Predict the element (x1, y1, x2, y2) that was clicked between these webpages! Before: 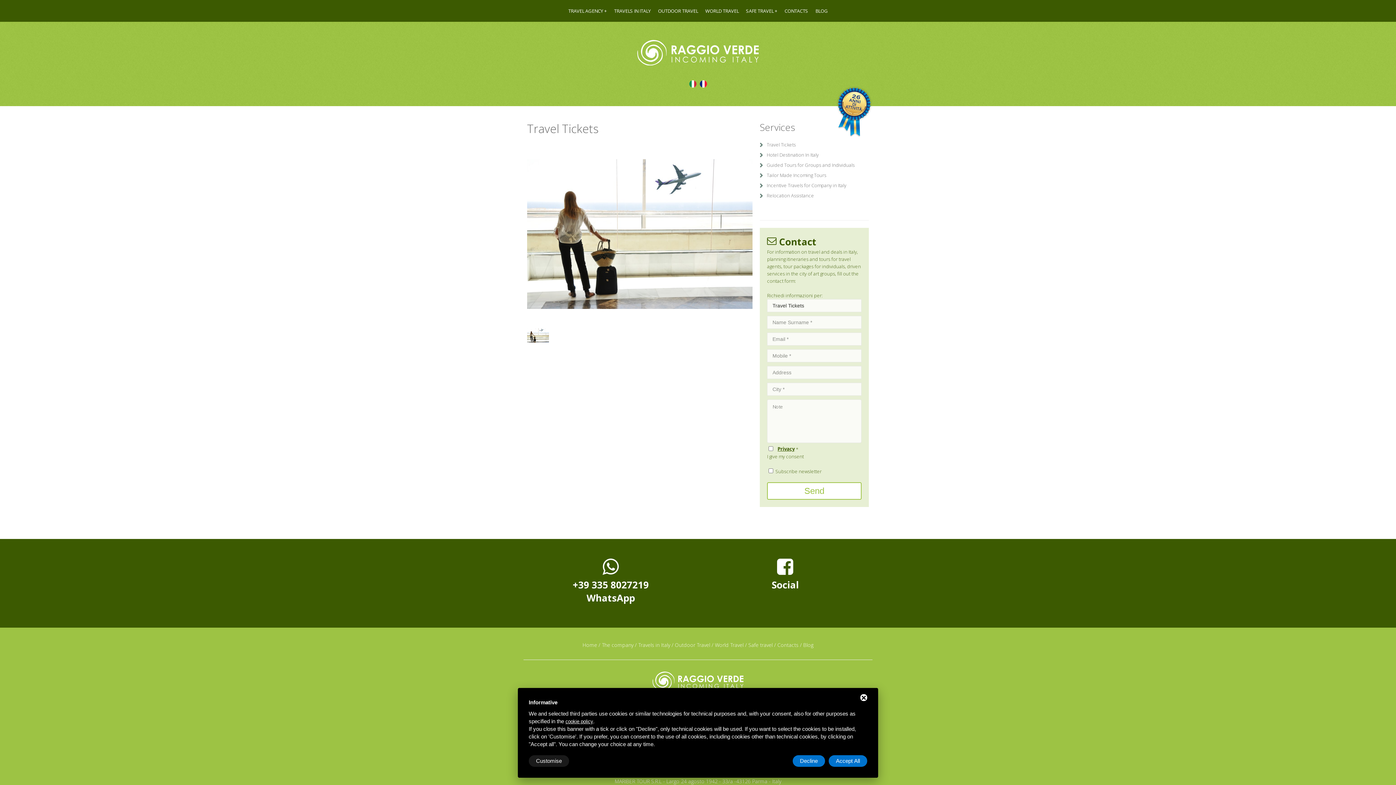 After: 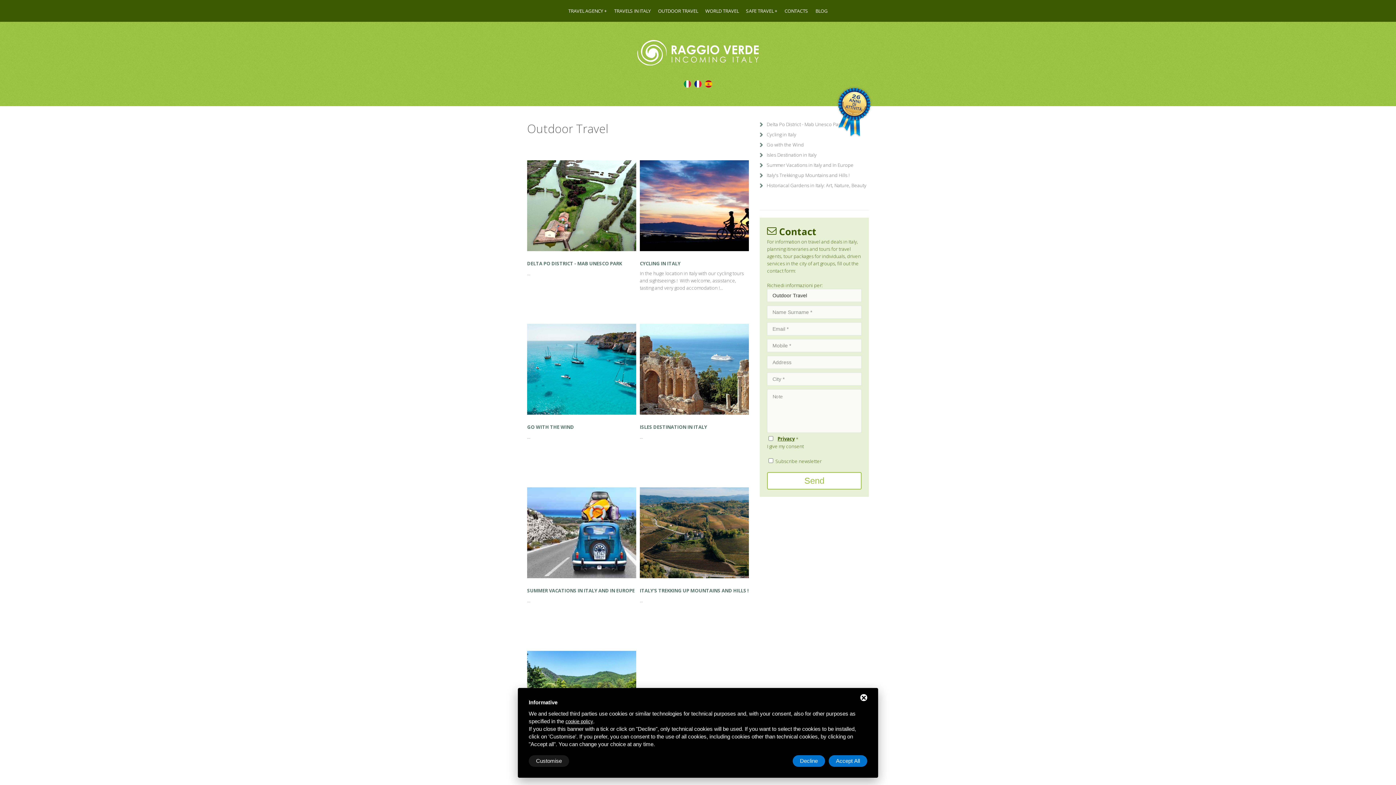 Action: label: Outdoor Travel bbox: (675, 641, 710, 648)